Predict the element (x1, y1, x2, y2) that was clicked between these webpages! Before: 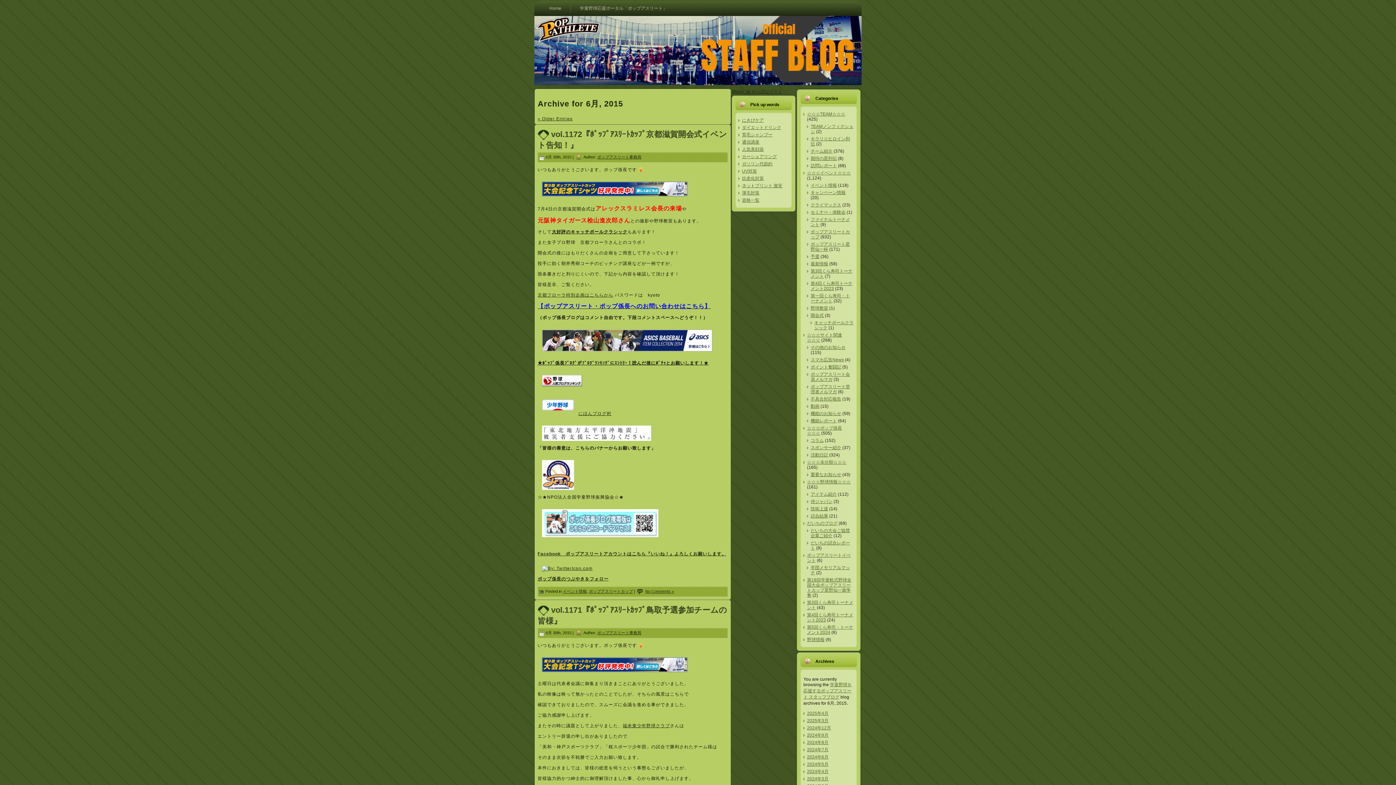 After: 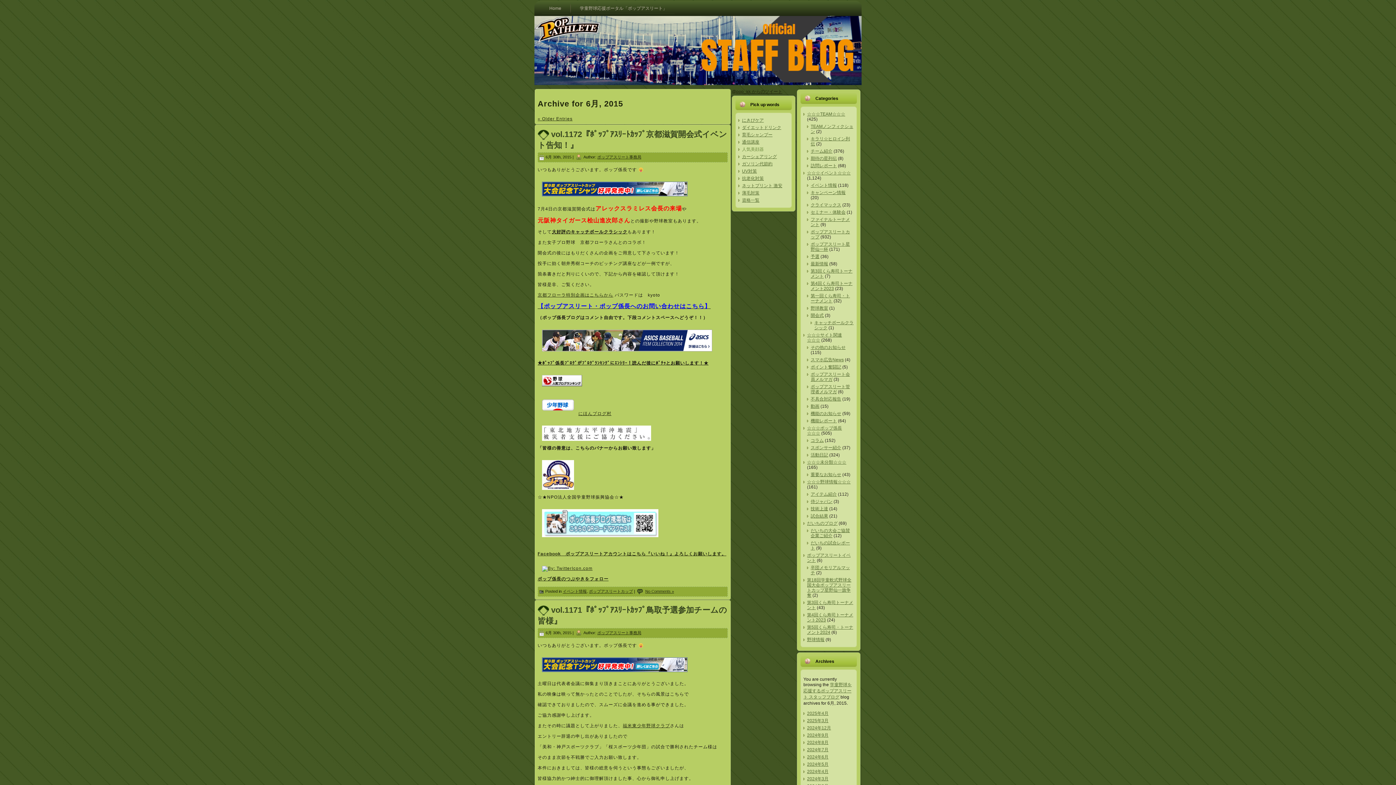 Action: label: 人気美顔器 bbox: (742, 146, 764, 152)